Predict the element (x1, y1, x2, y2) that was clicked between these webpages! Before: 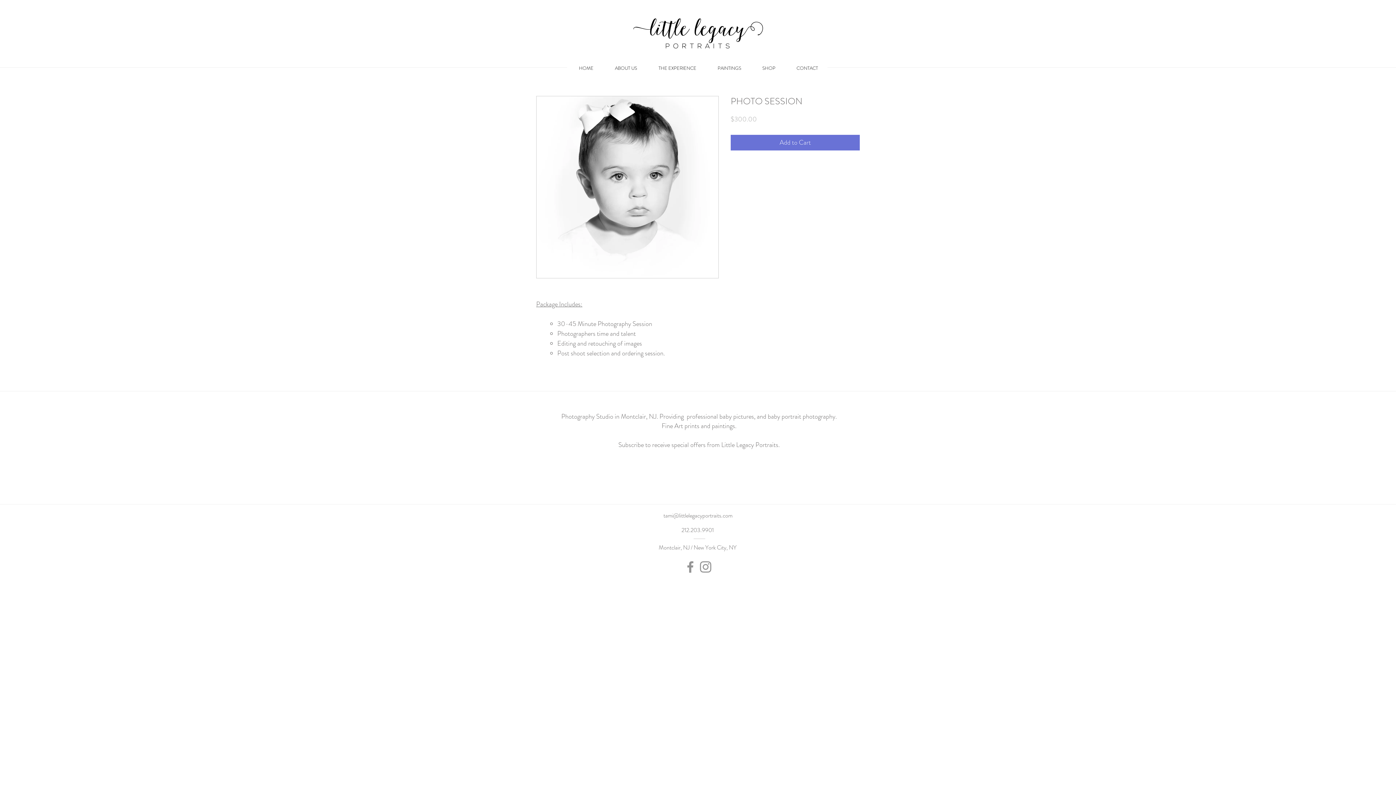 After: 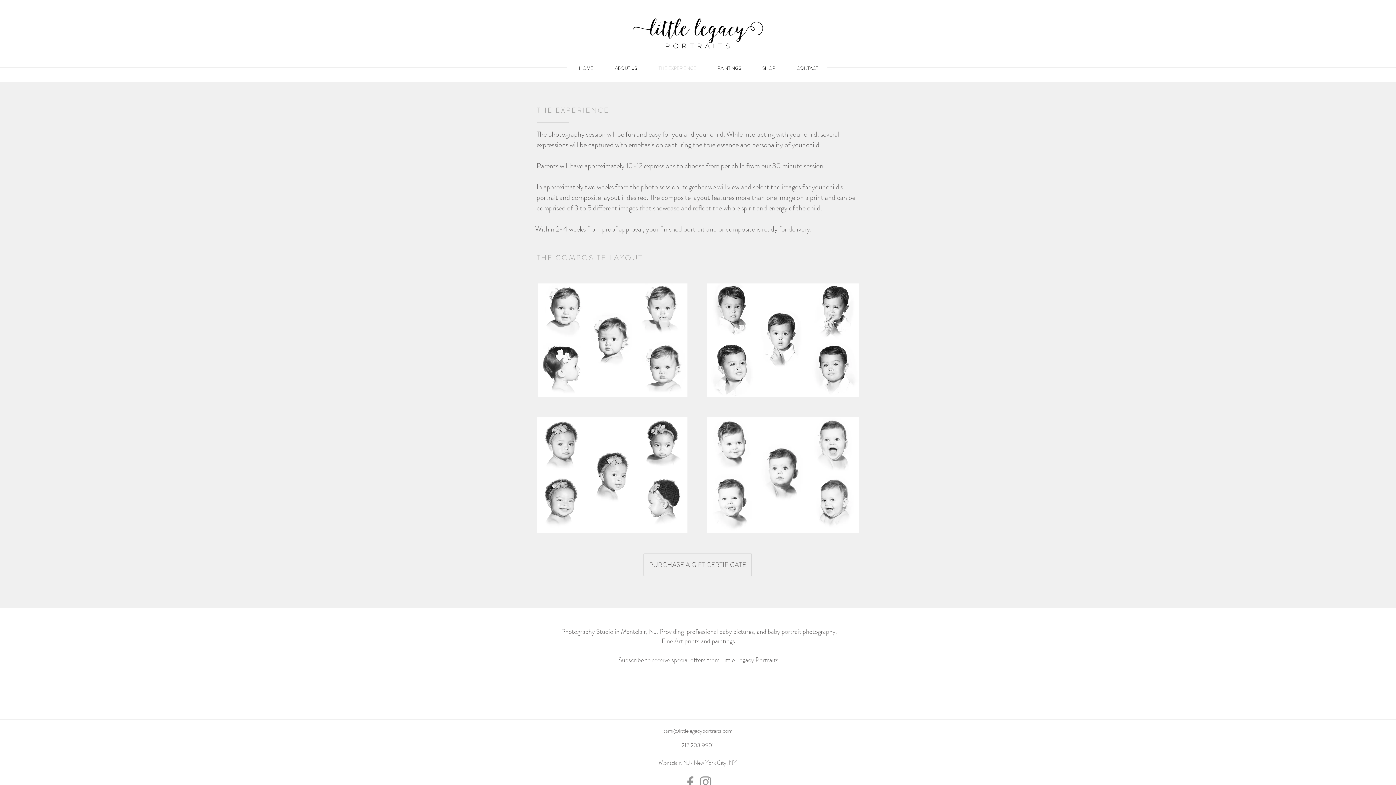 Action: bbox: (648, 61, 707, 75) label: THE EXPERIENCE